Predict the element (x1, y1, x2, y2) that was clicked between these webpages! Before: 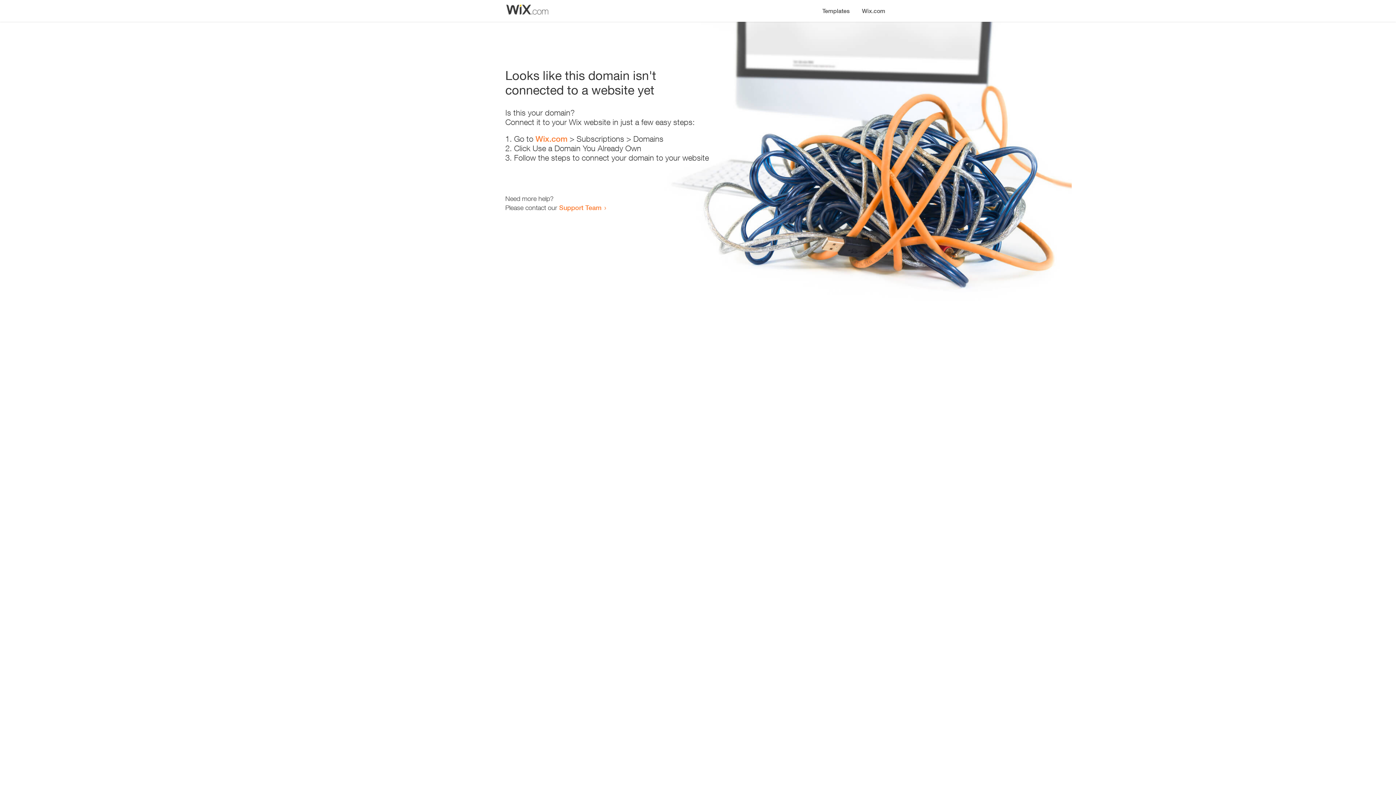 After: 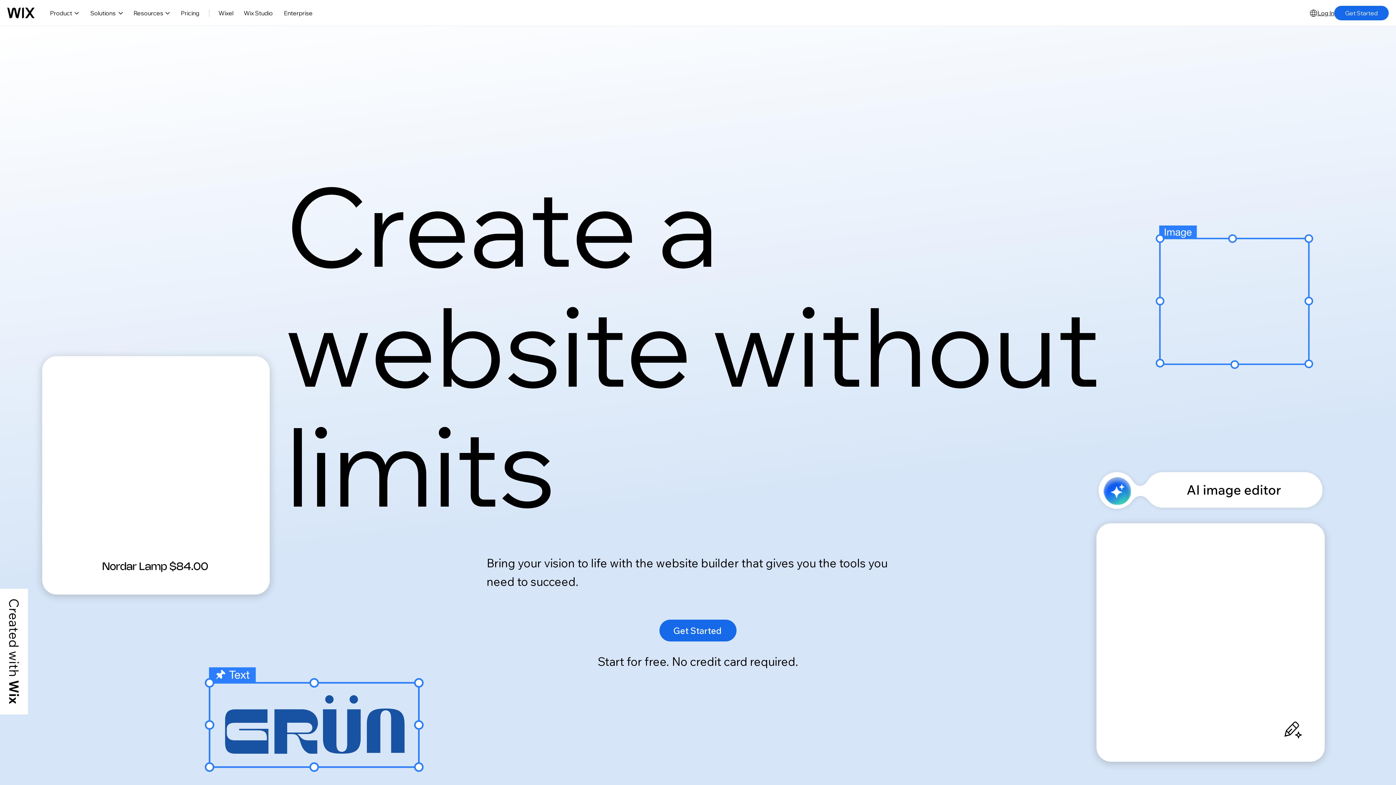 Action: label: Wix.com bbox: (535, 134, 567, 143)